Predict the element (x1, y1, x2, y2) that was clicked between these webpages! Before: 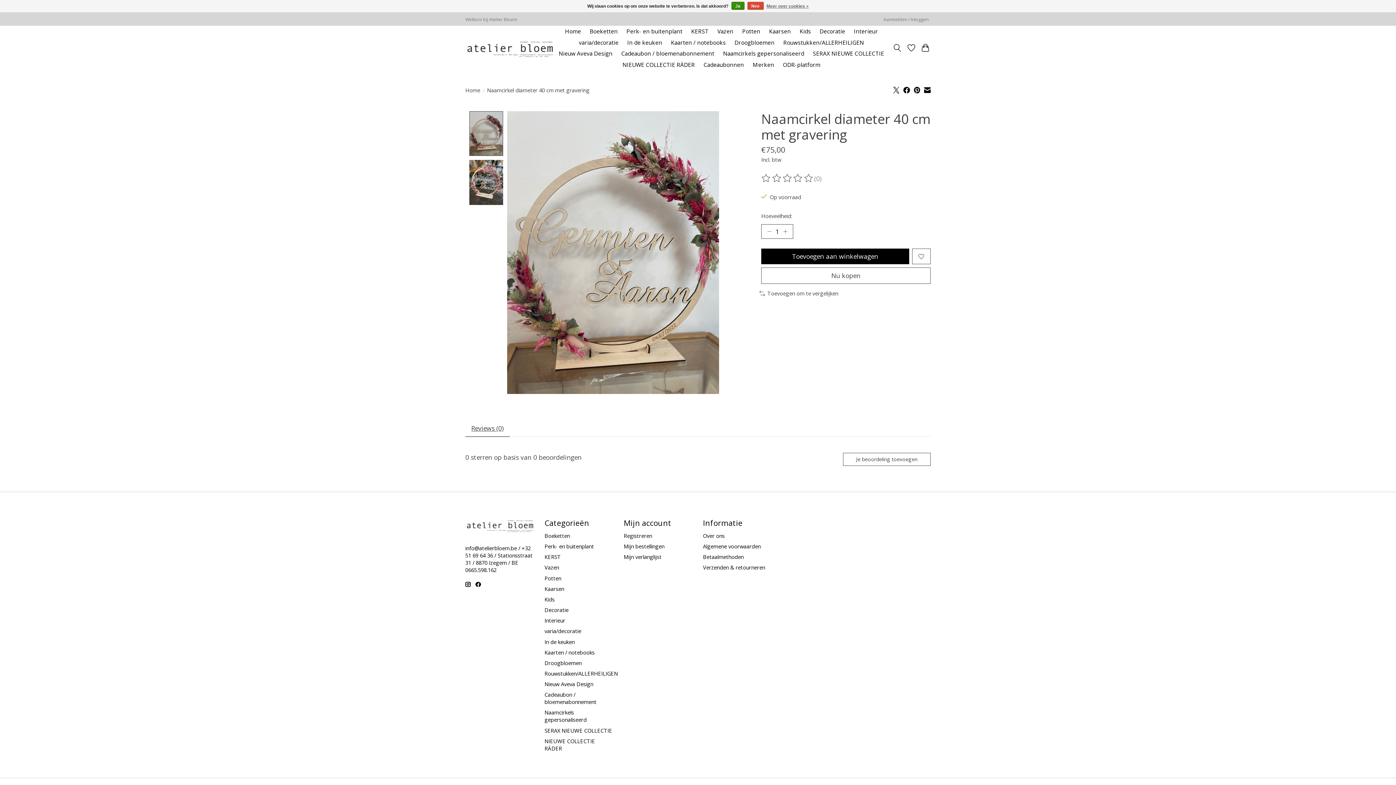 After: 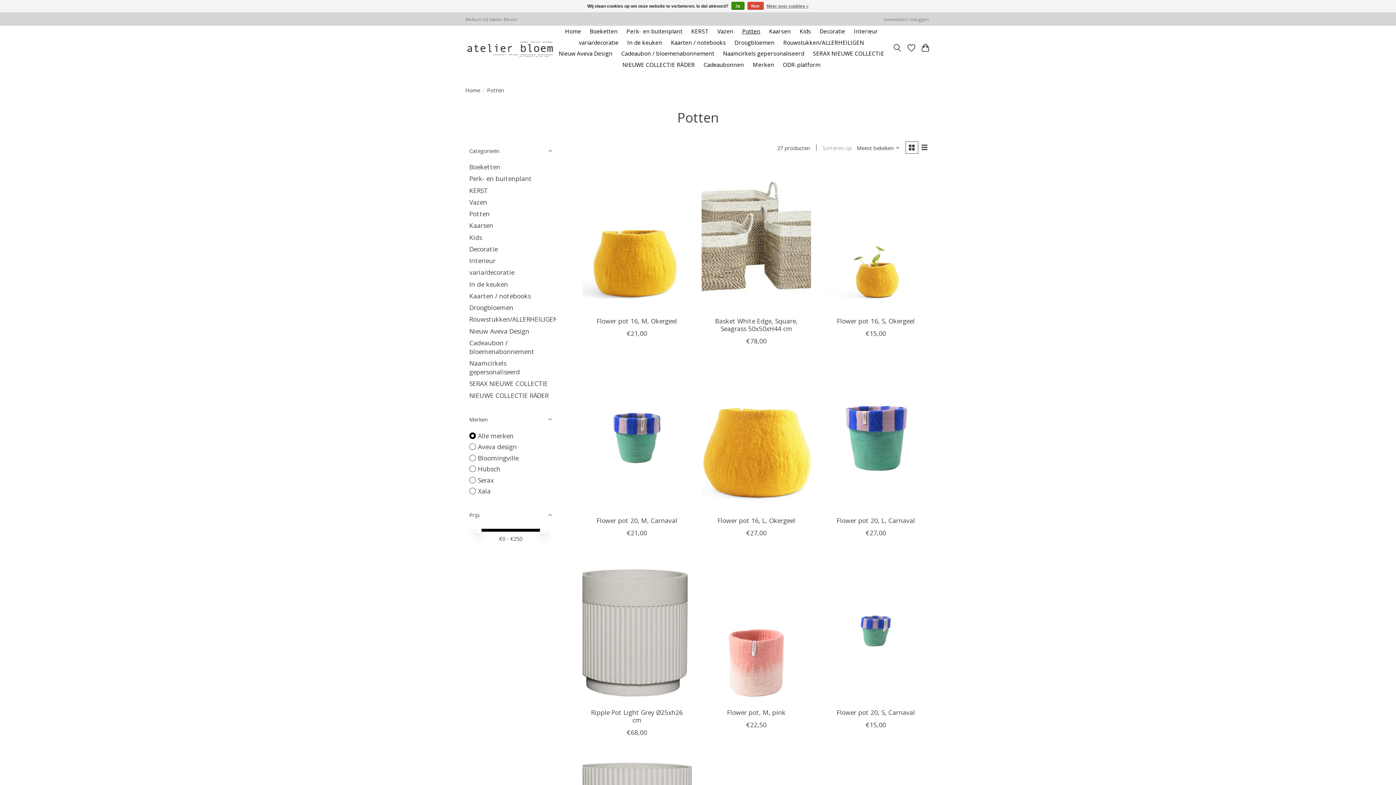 Action: bbox: (739, 25, 763, 36) label: Potten